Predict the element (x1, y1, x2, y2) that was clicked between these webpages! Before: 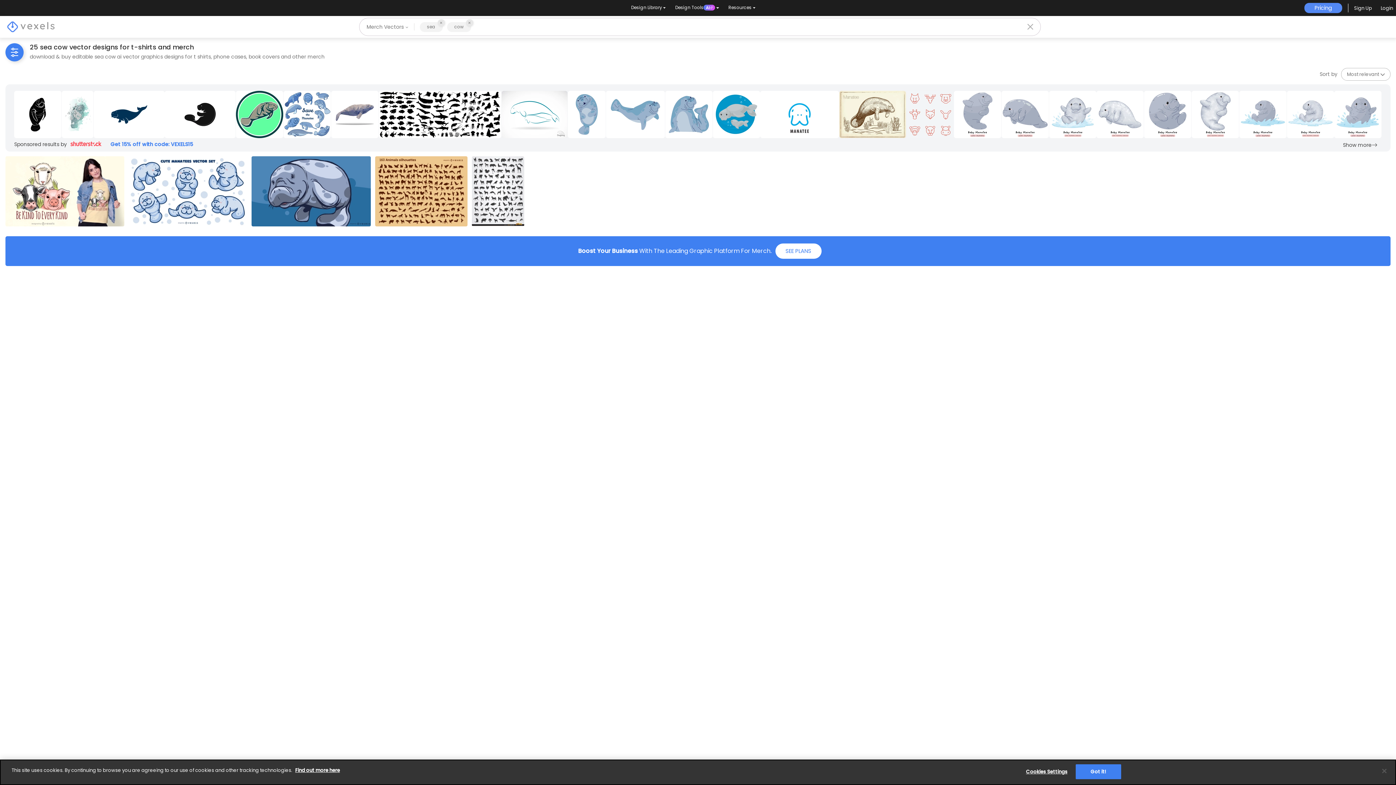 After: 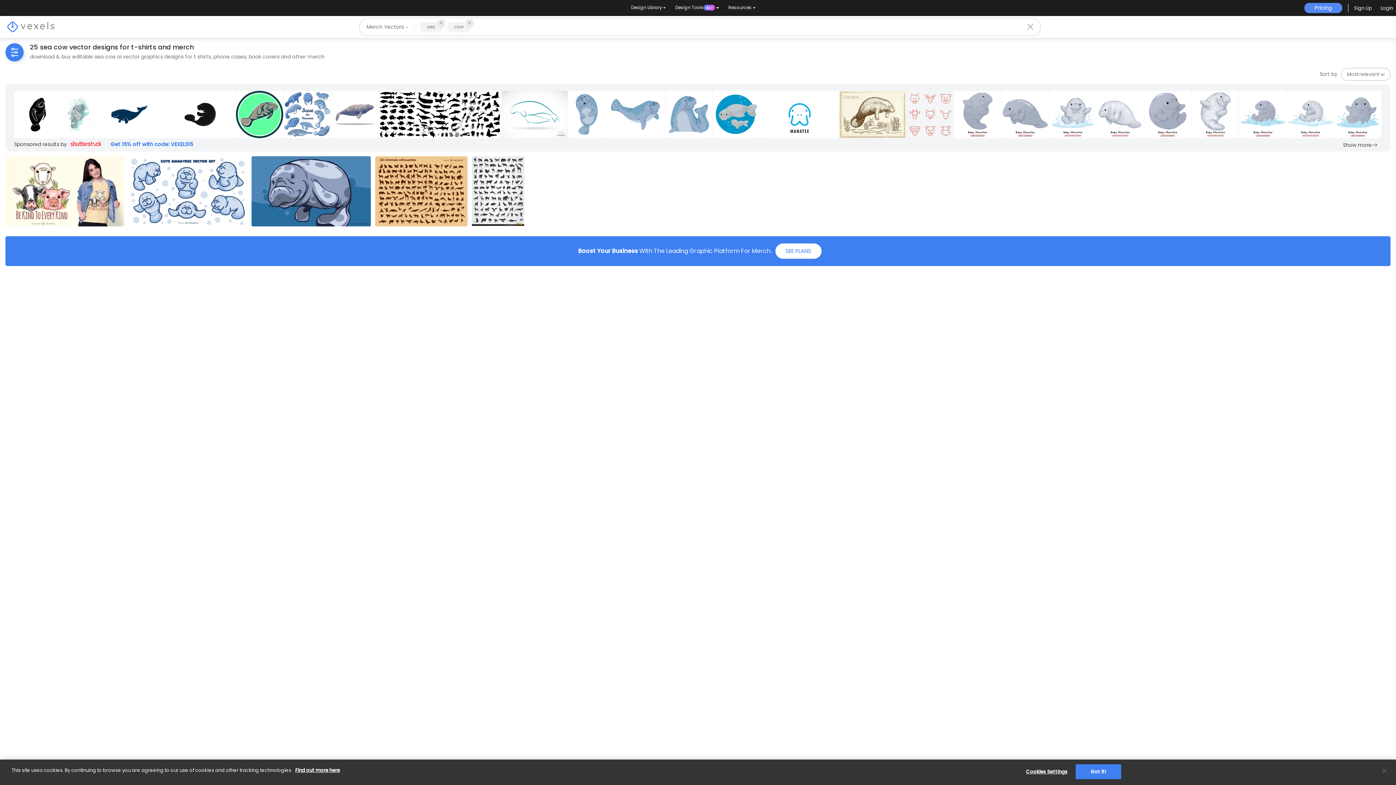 Action: label: Sponsored Images bbox: (1286, 87, 1334, 141)